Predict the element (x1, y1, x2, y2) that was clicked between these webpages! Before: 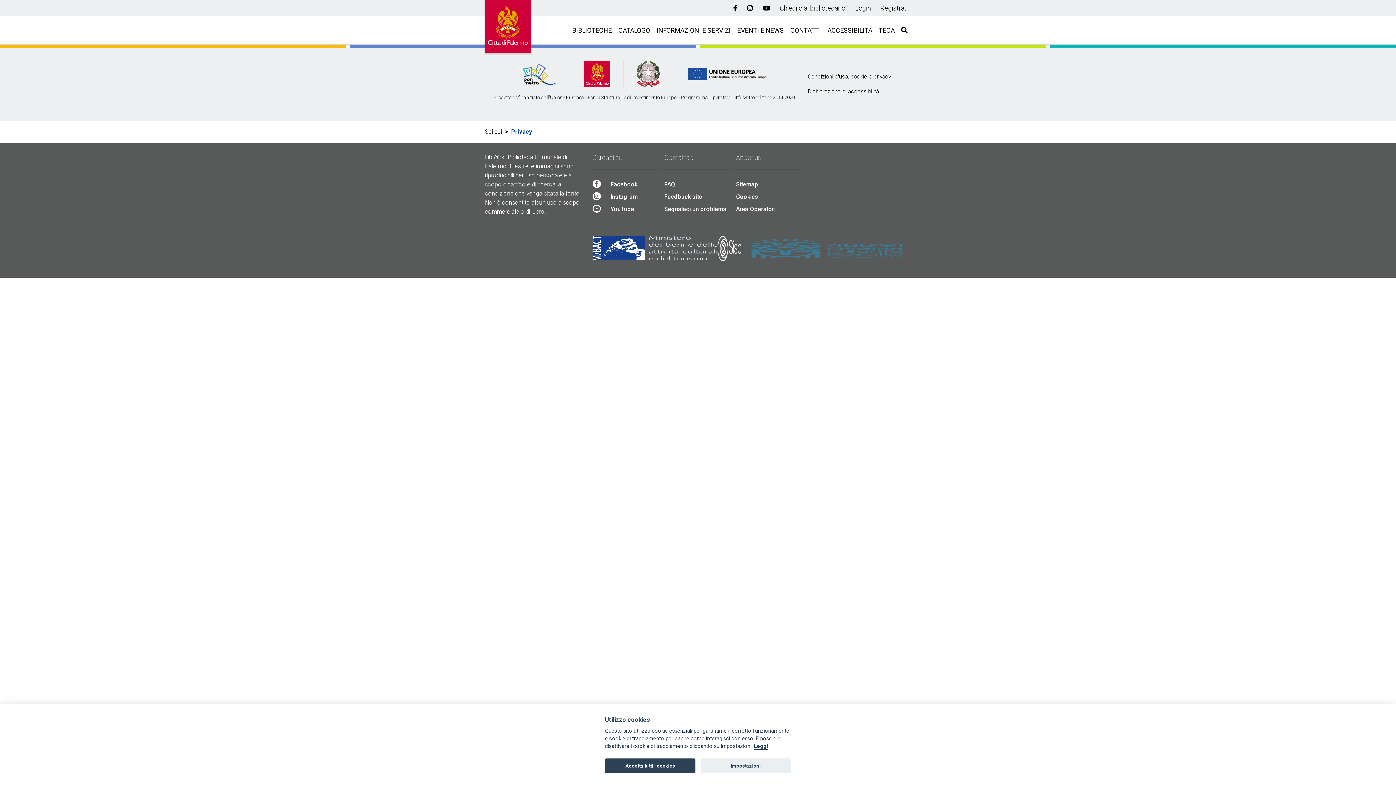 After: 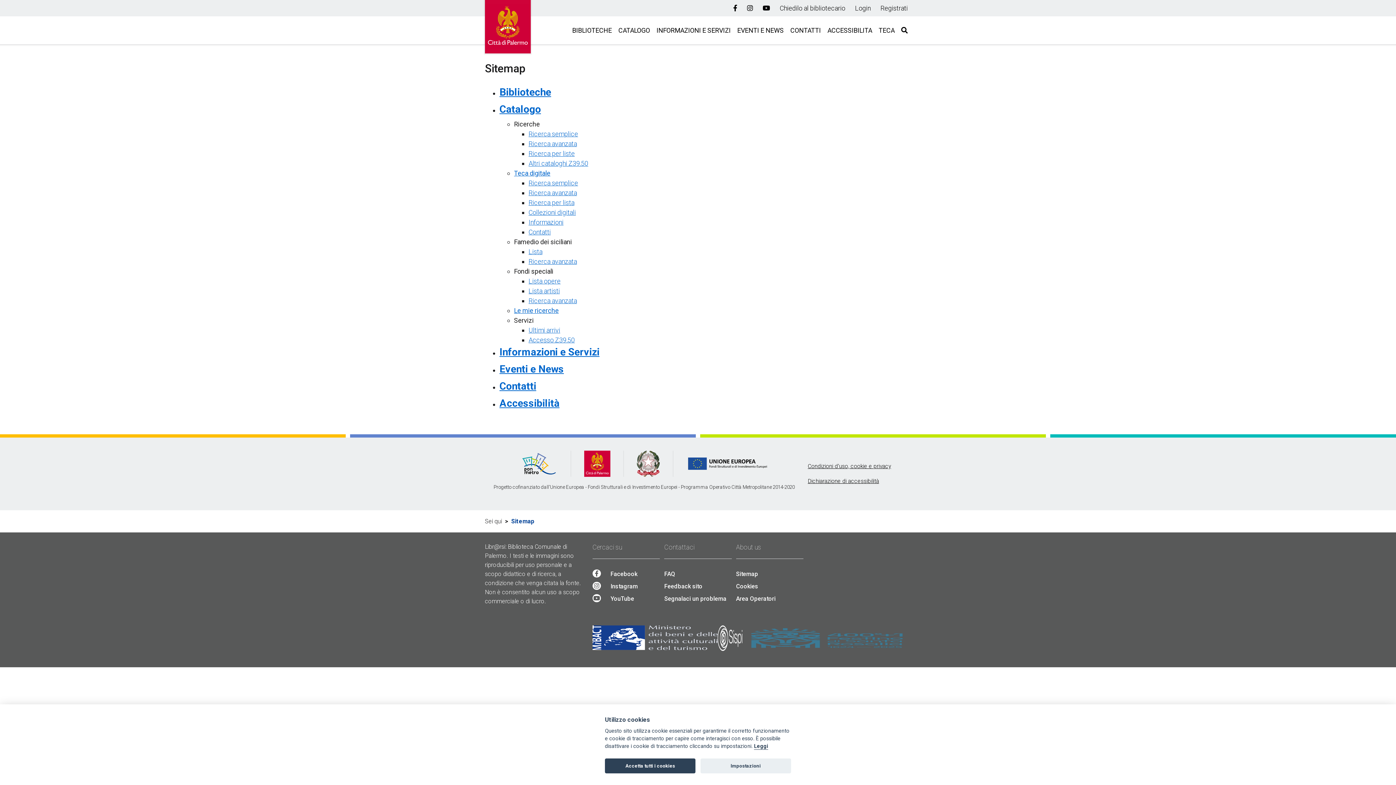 Action: bbox: (736, 178, 800, 190) label: Sitemap